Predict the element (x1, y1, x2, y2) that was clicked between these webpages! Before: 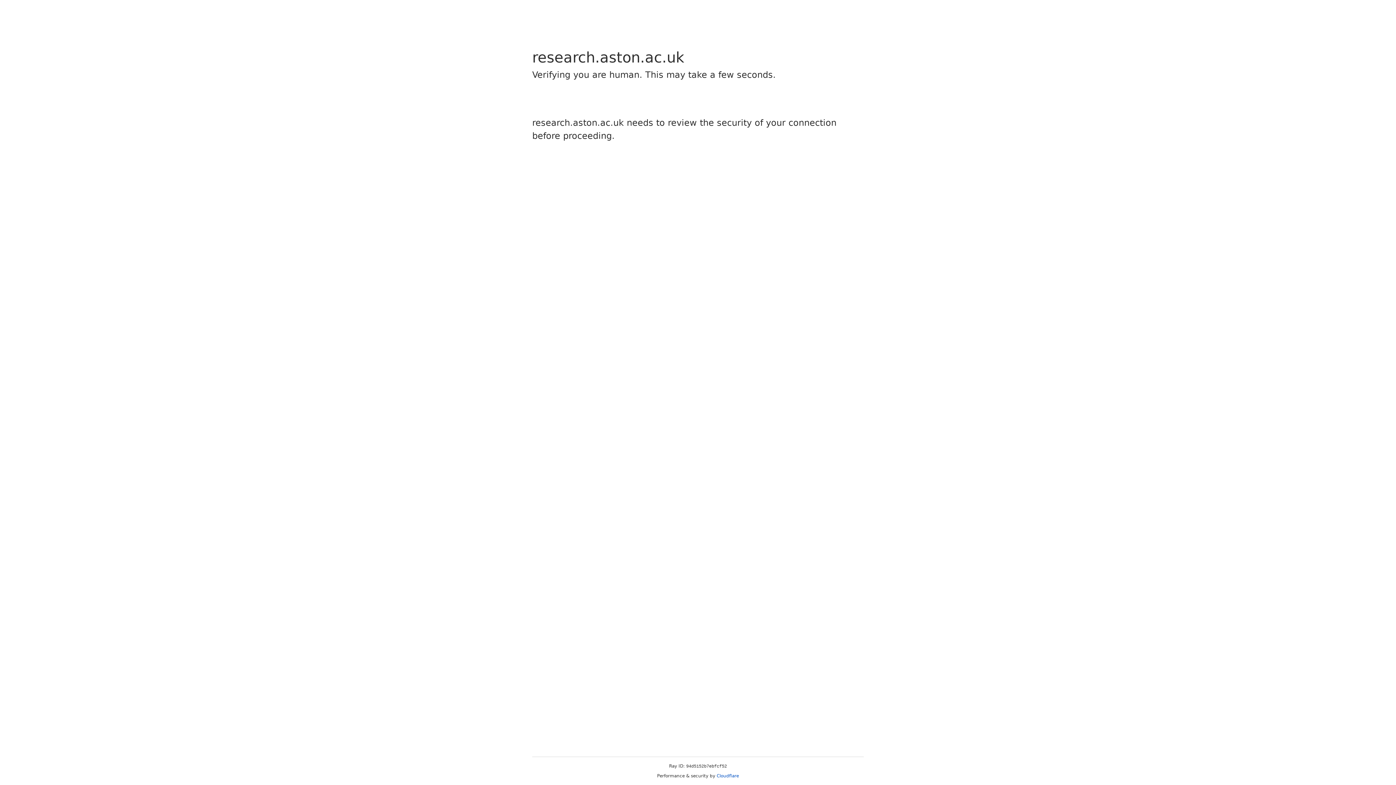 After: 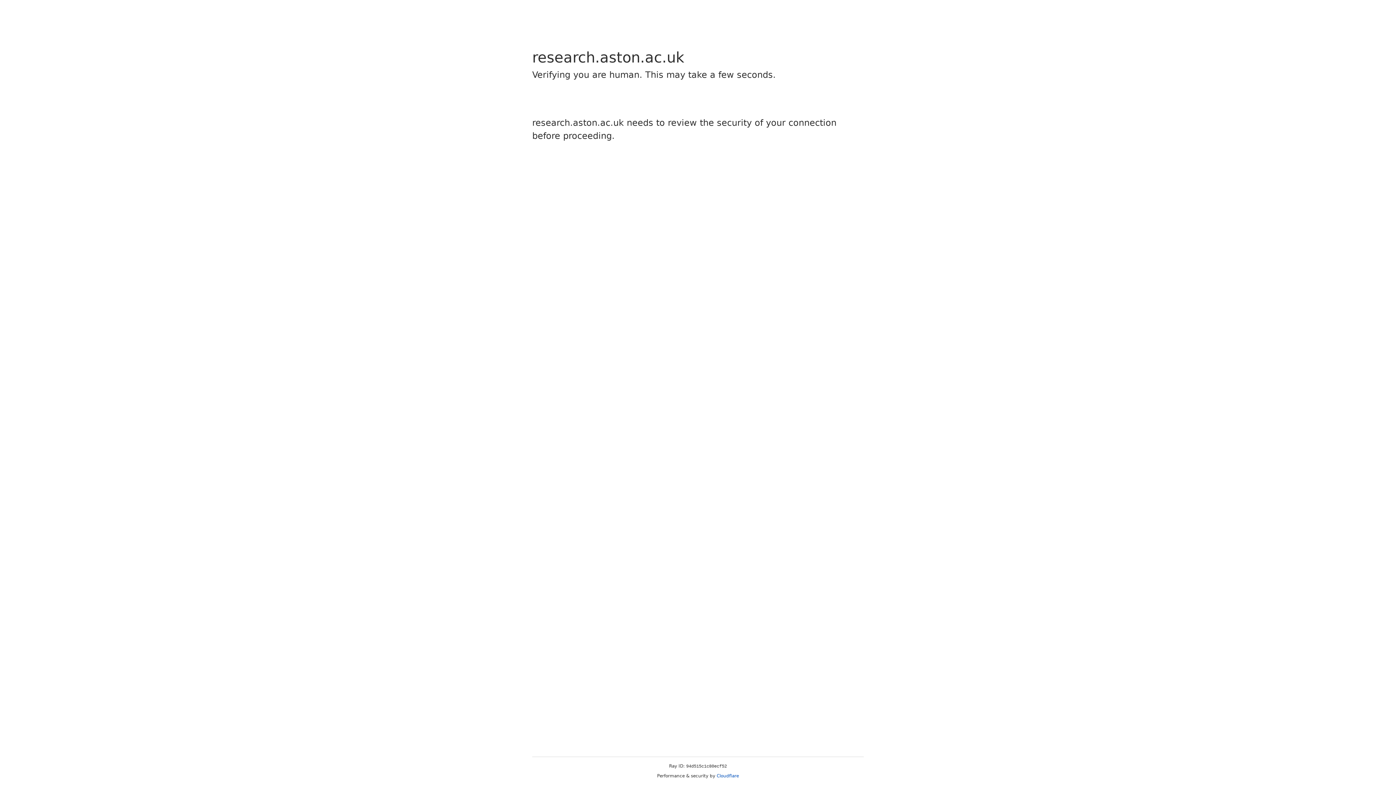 Action: label: Cloudflare bbox: (716, 773, 739, 778)